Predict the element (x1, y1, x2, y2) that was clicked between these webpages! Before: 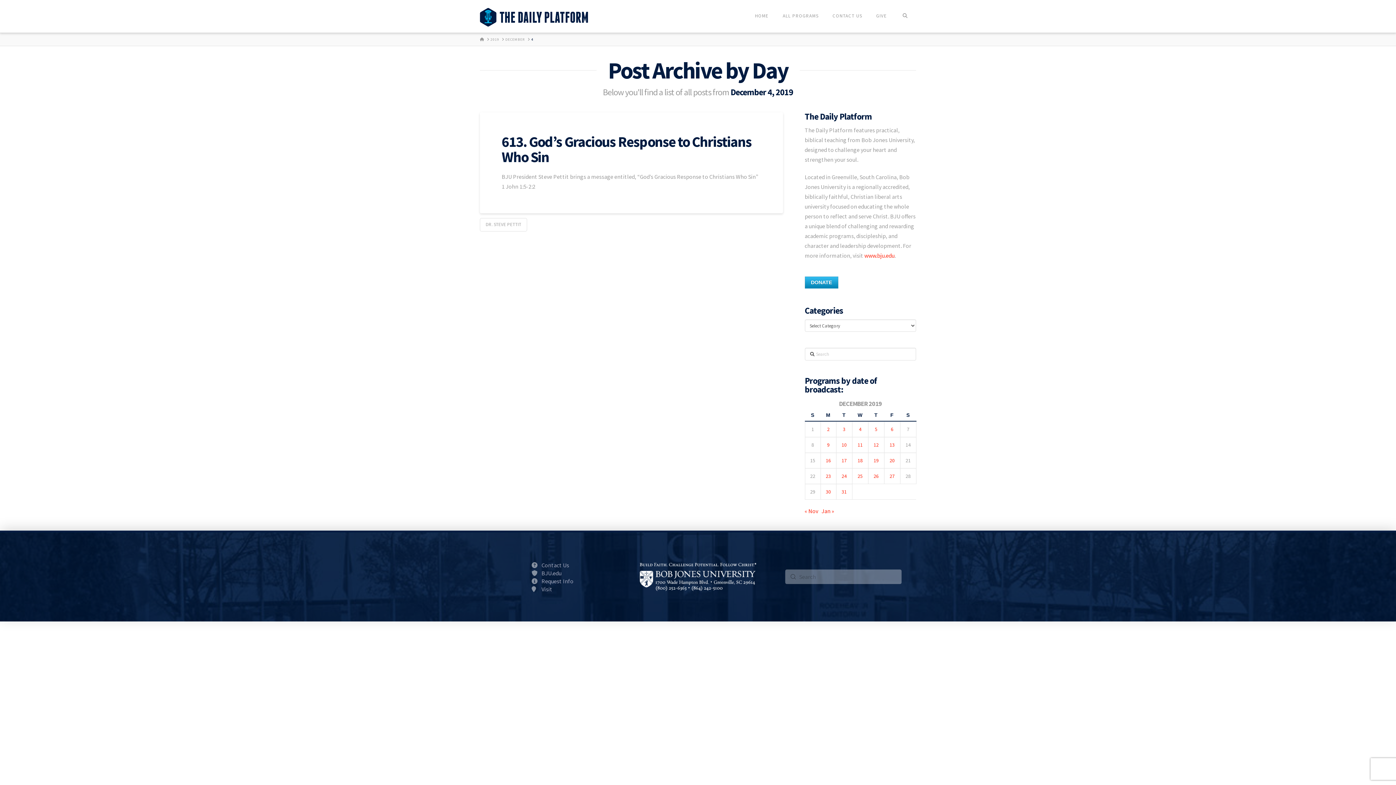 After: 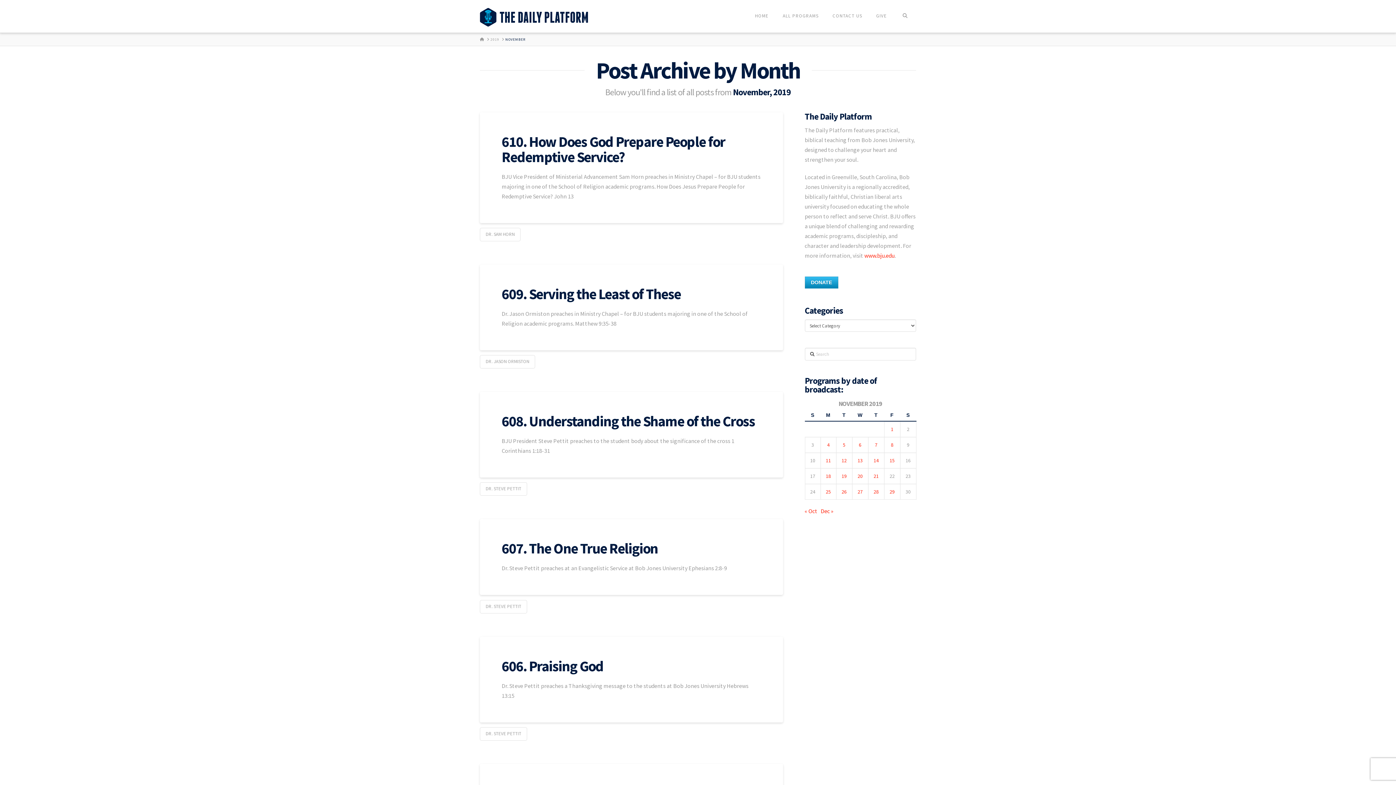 Action: bbox: (804, 507, 818, 515) label: « Nov